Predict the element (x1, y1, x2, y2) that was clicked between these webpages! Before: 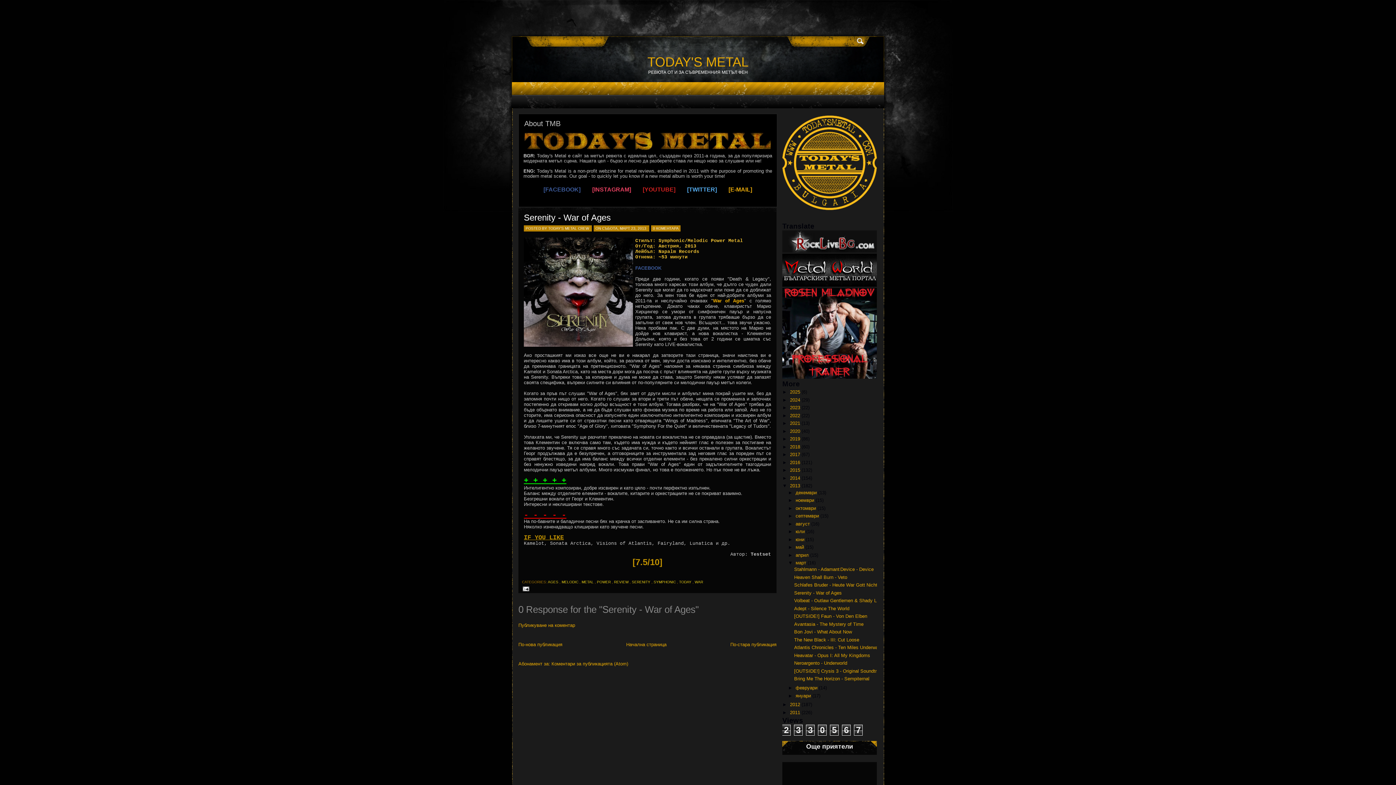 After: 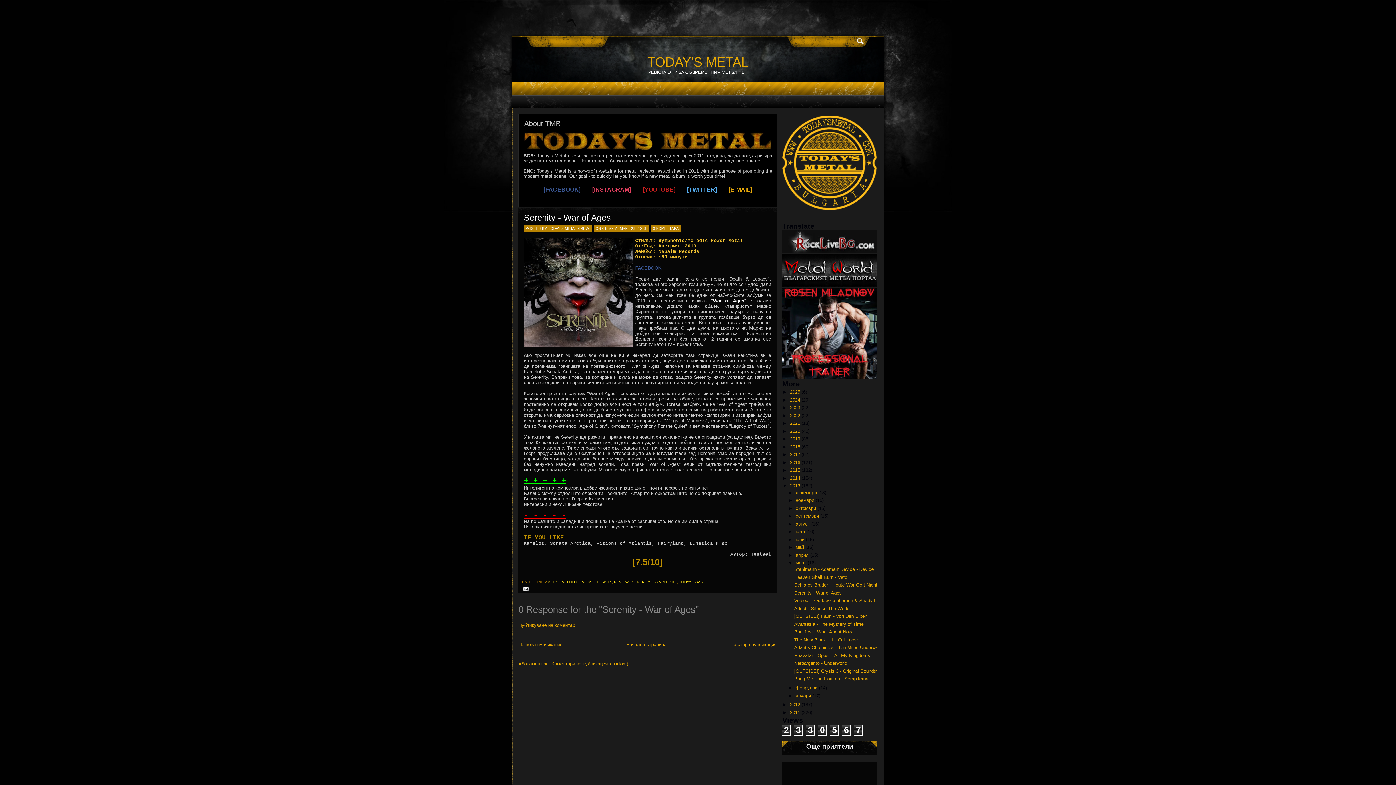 Action: bbox: (713, 298, 744, 303) label: War of Ages